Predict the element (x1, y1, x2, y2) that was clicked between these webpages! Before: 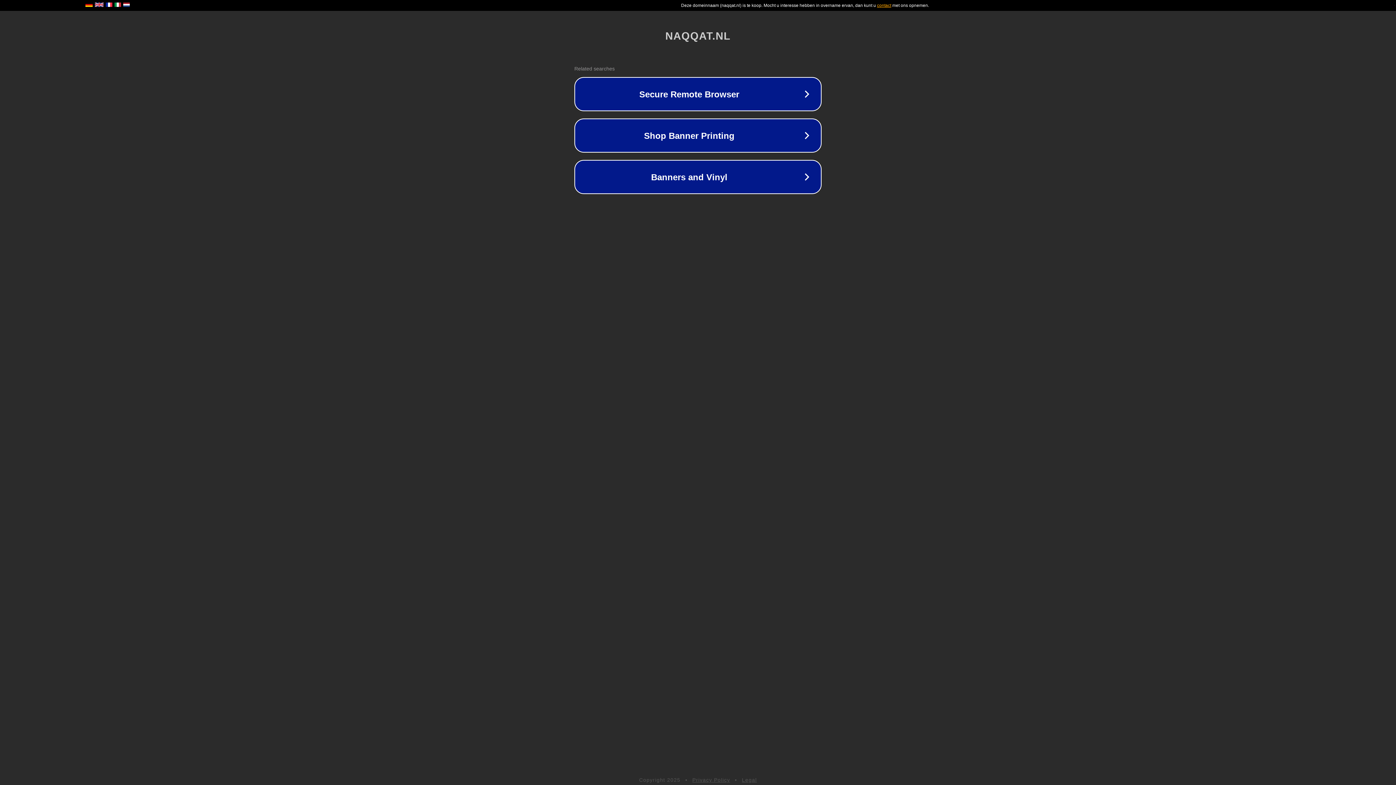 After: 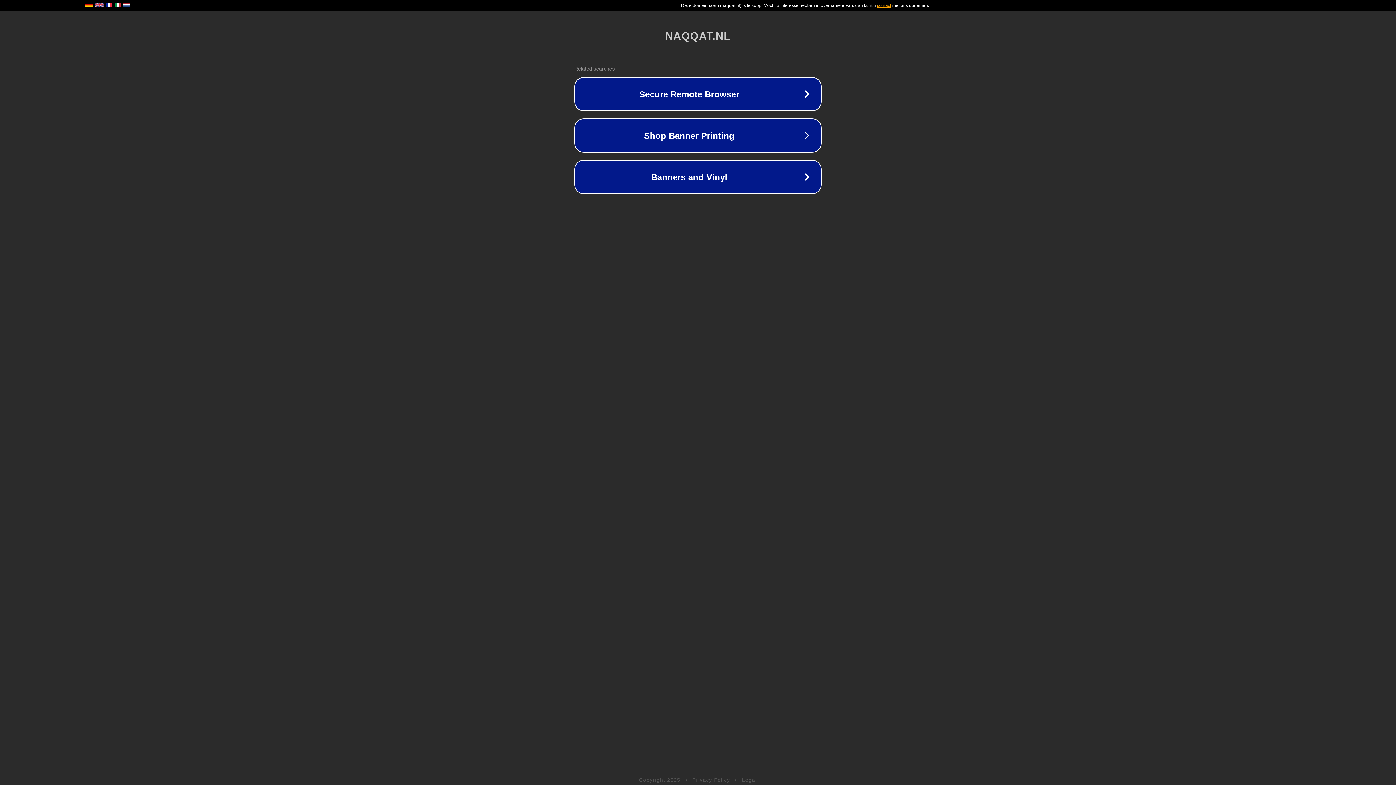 Action: label: Privacy Policy bbox: (692, 777, 730, 783)